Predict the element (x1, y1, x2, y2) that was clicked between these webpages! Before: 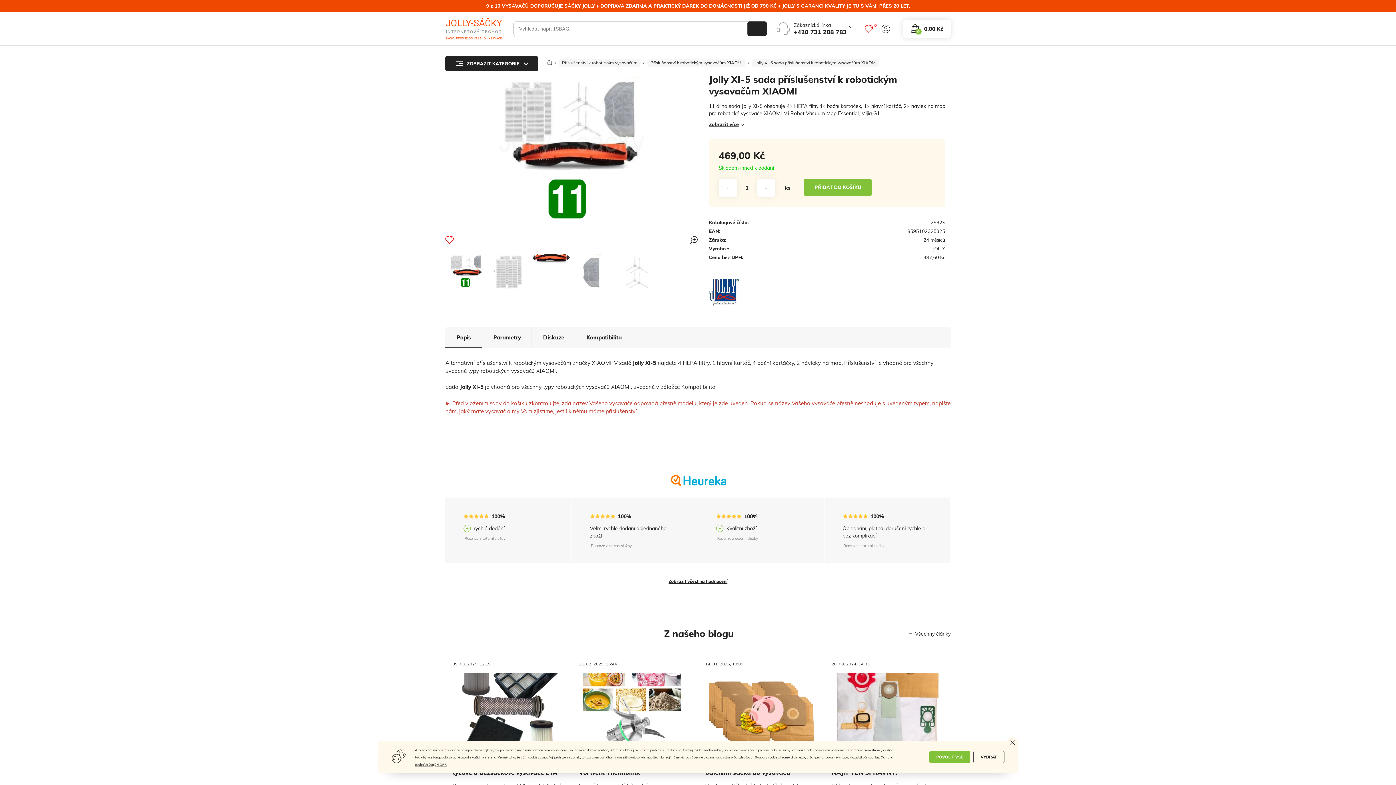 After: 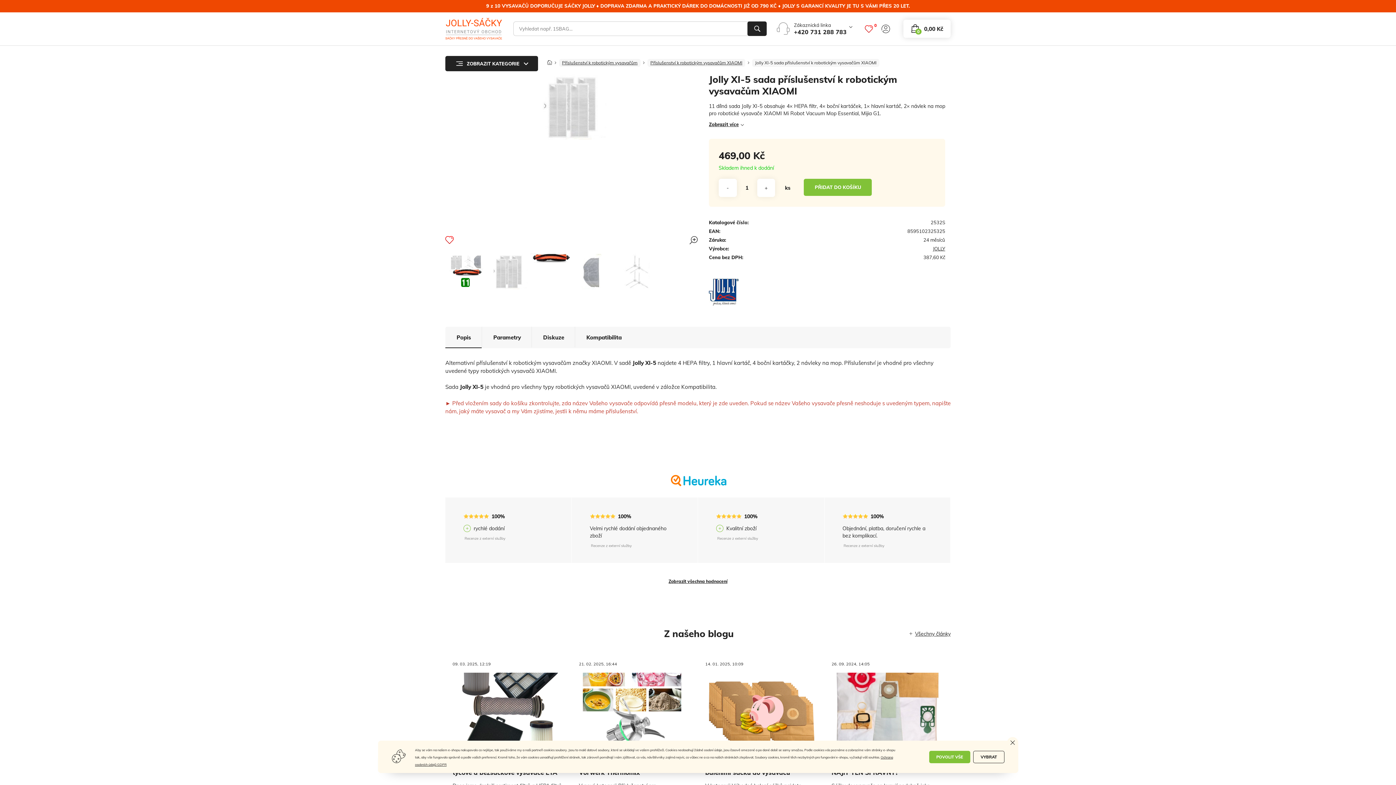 Action: bbox: (487, 253, 529, 289)